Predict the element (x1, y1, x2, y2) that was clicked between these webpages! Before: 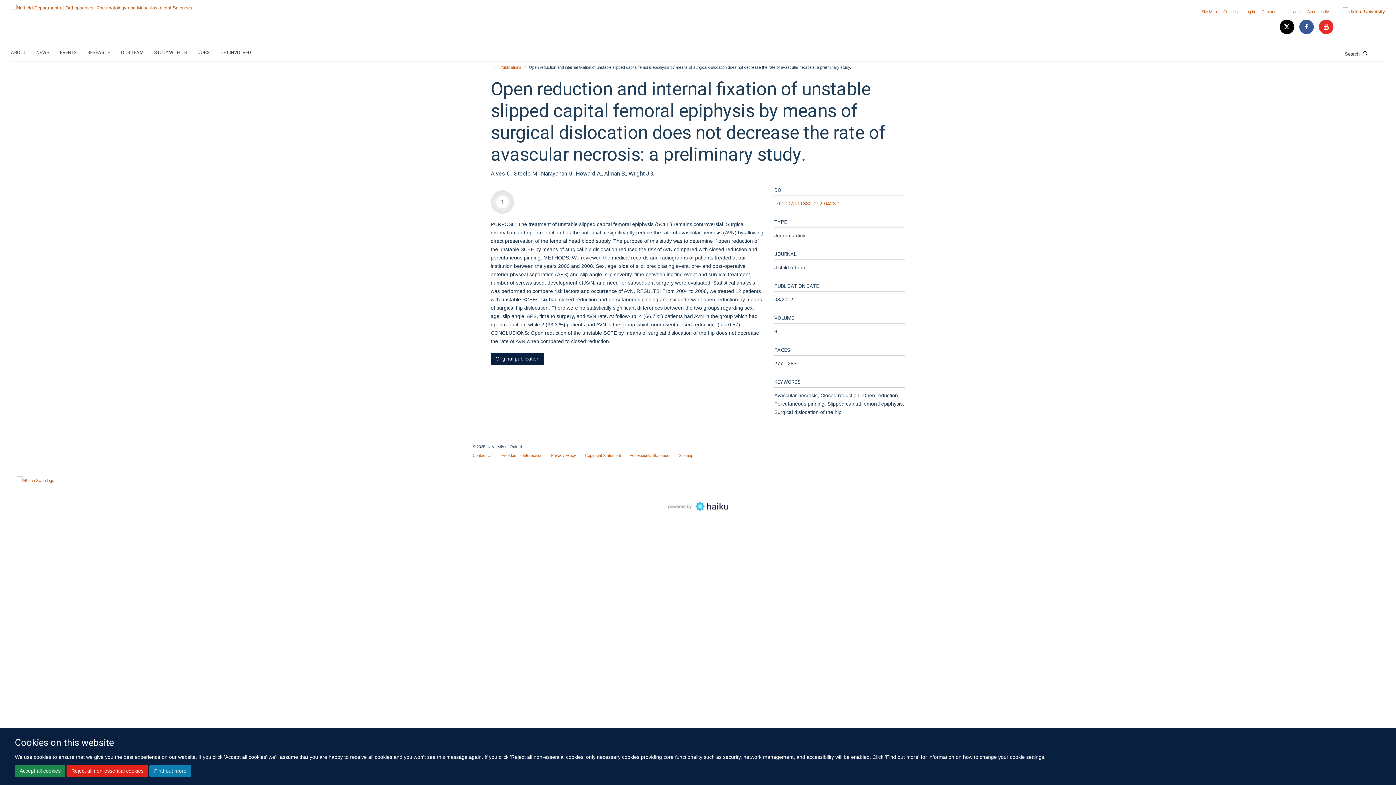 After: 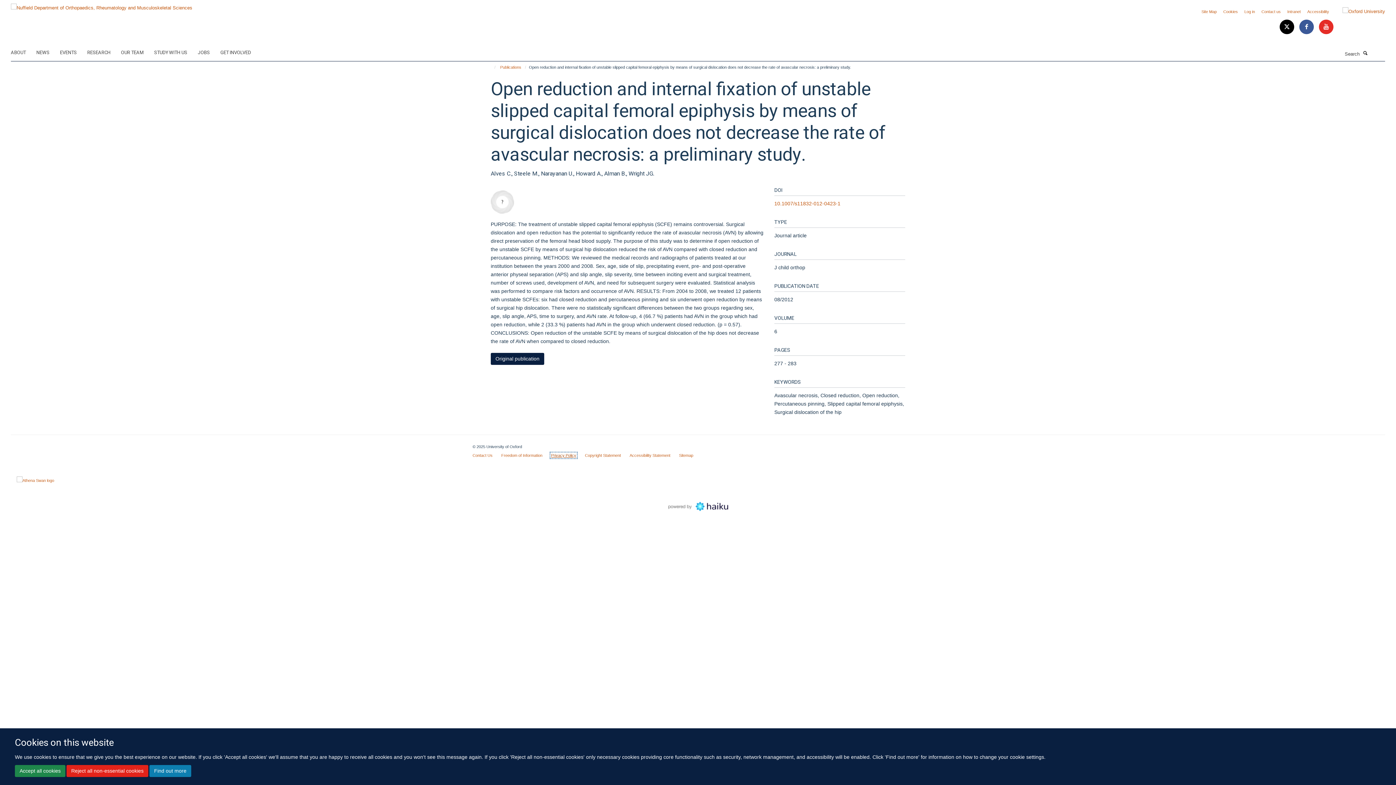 Action: bbox: (551, 453, 576, 457) label: Privacy Policy